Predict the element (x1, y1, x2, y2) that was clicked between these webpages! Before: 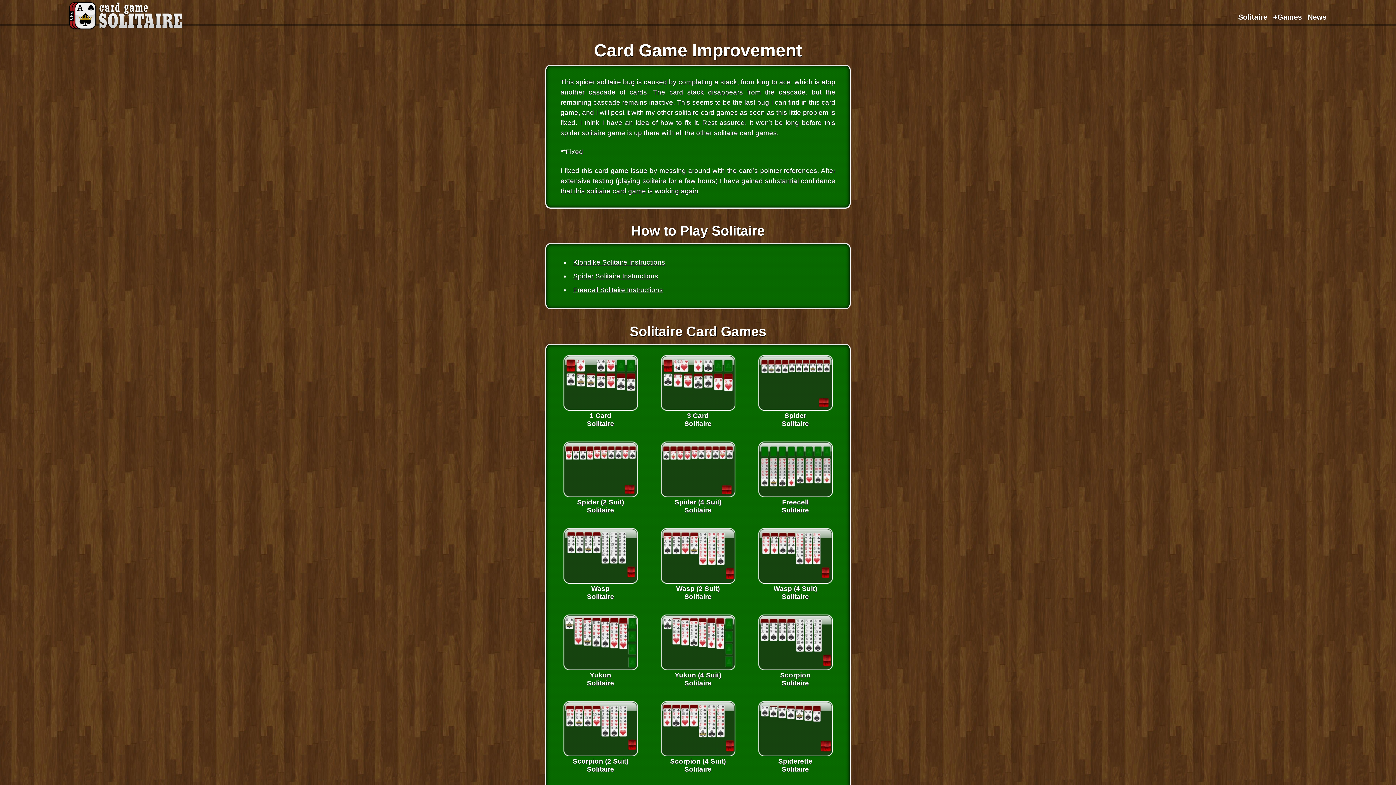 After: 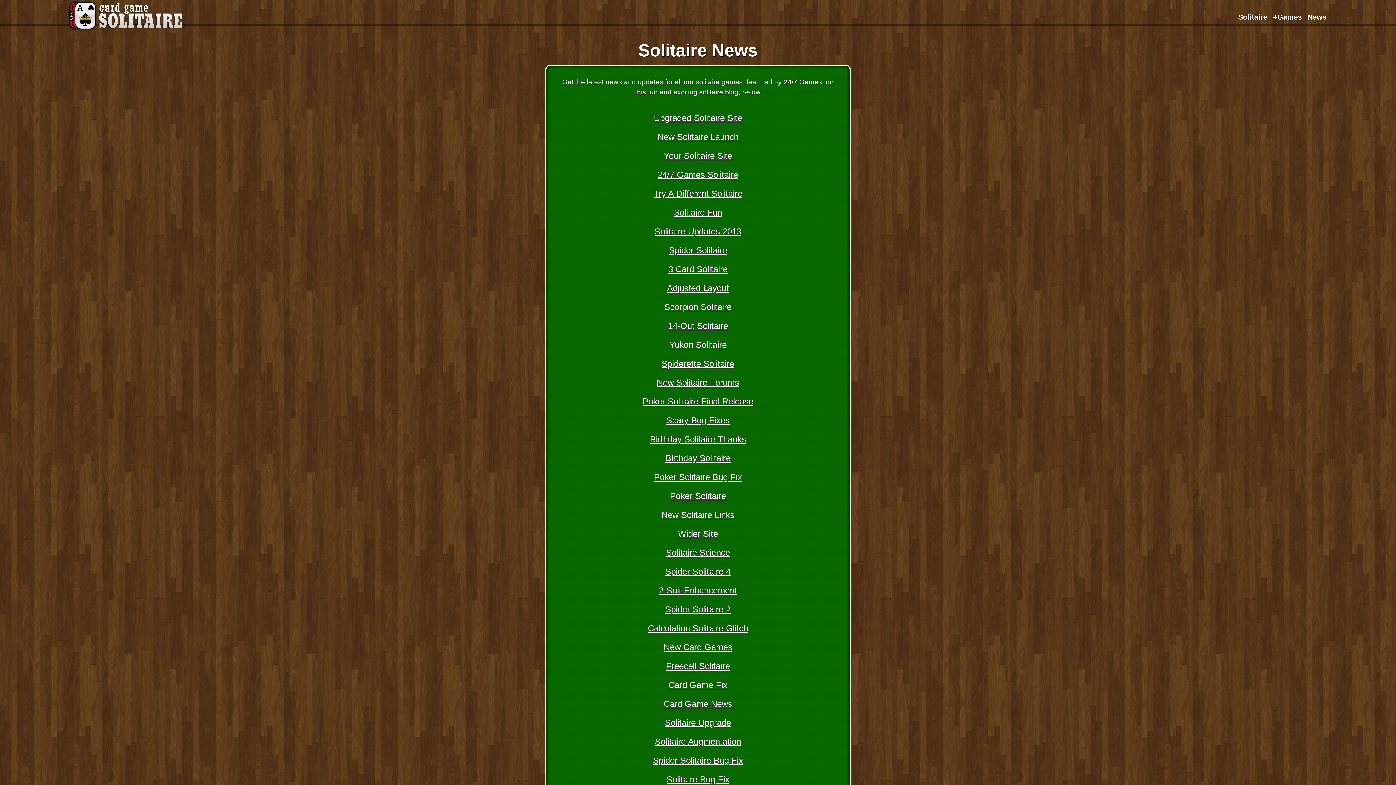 Action: label: News bbox: (1308, 14, 1326, 20)